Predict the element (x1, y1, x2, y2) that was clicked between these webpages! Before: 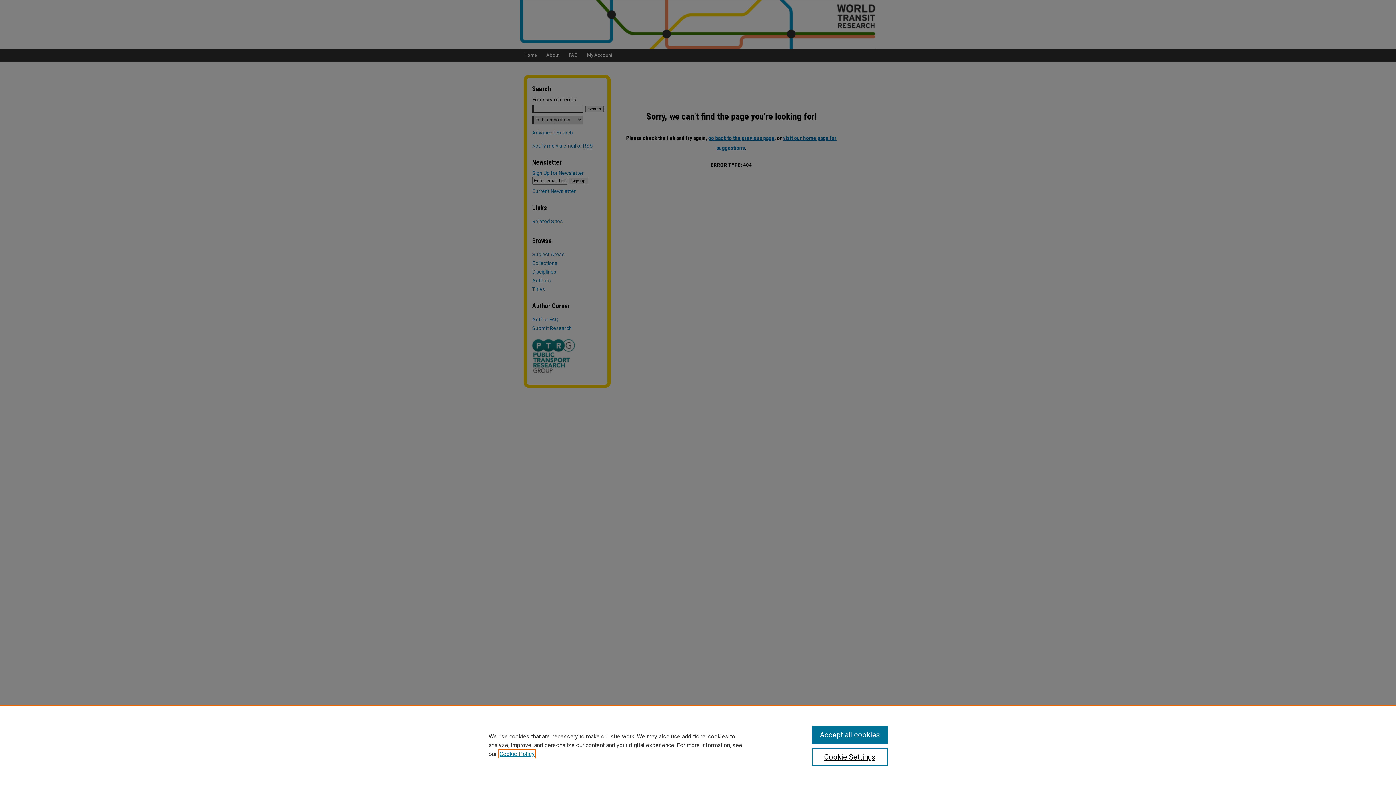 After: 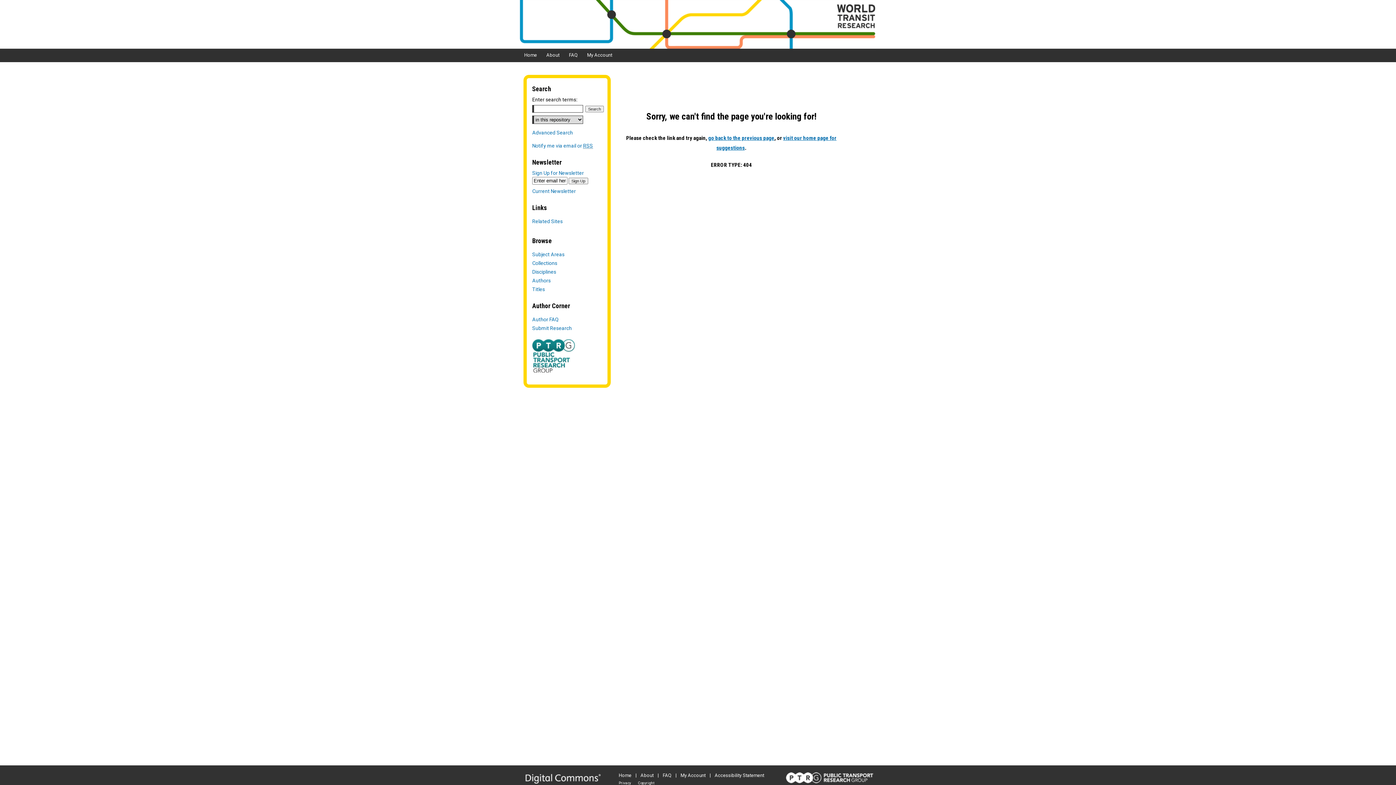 Action: bbox: (811, 726, 887, 744) label: Accept all cookies